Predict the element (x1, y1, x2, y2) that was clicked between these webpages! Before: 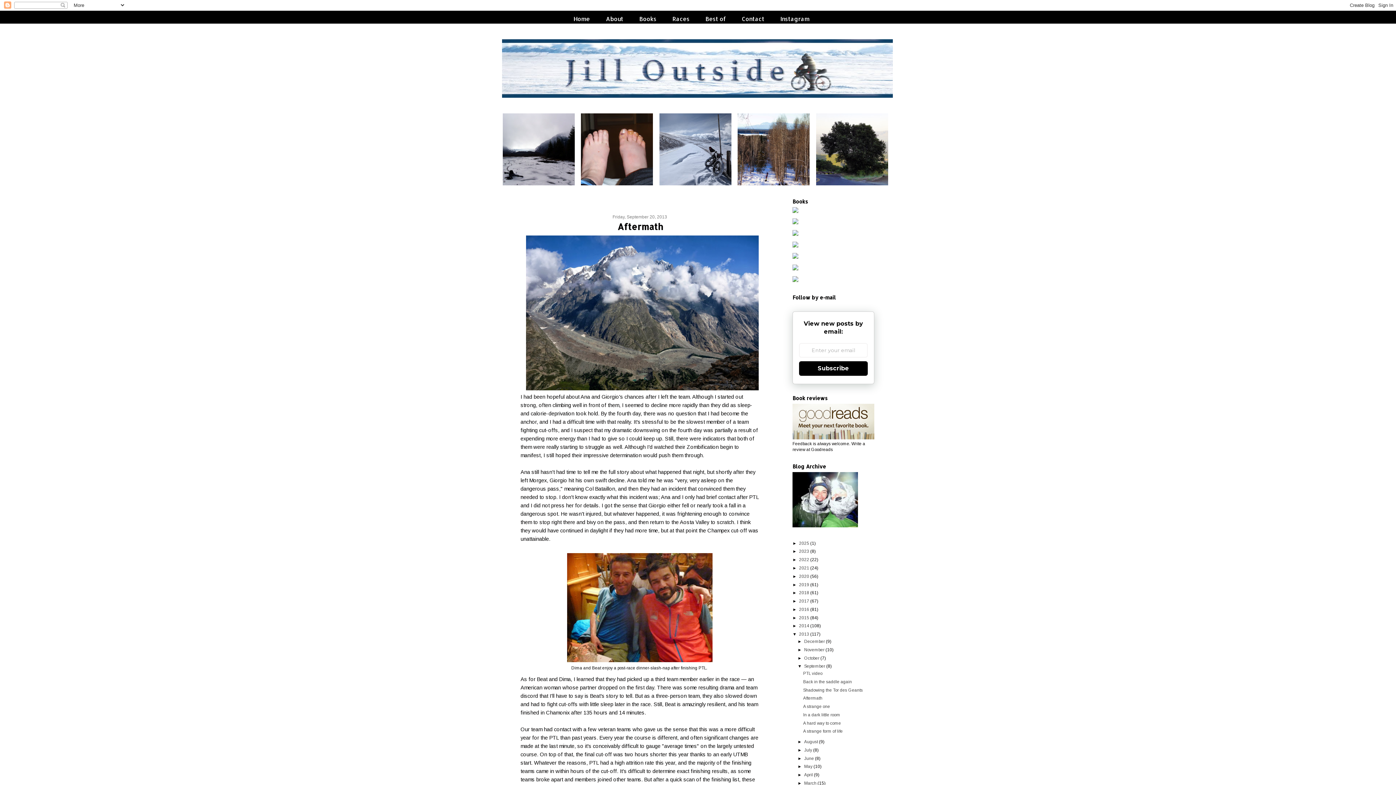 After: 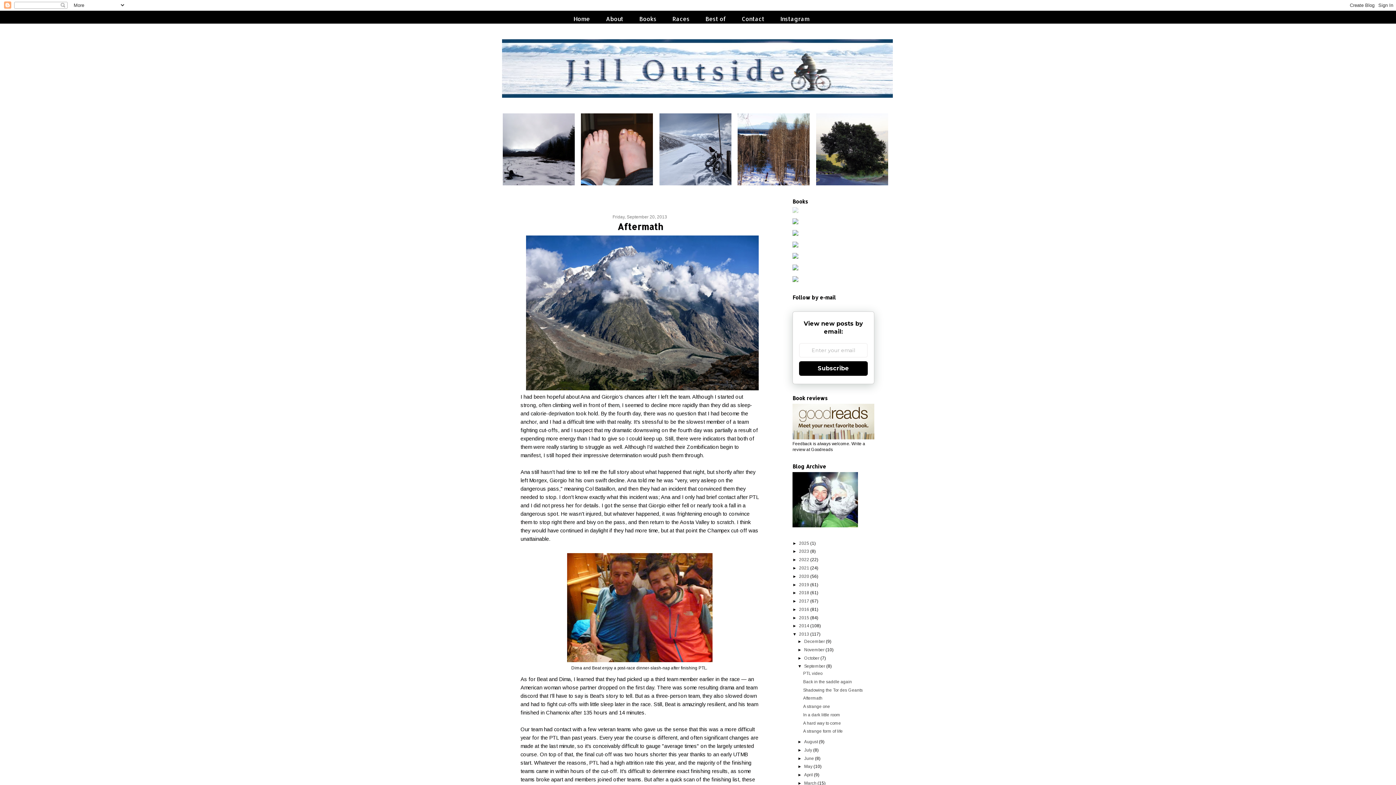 Action: bbox: (792, 208, 798, 213)